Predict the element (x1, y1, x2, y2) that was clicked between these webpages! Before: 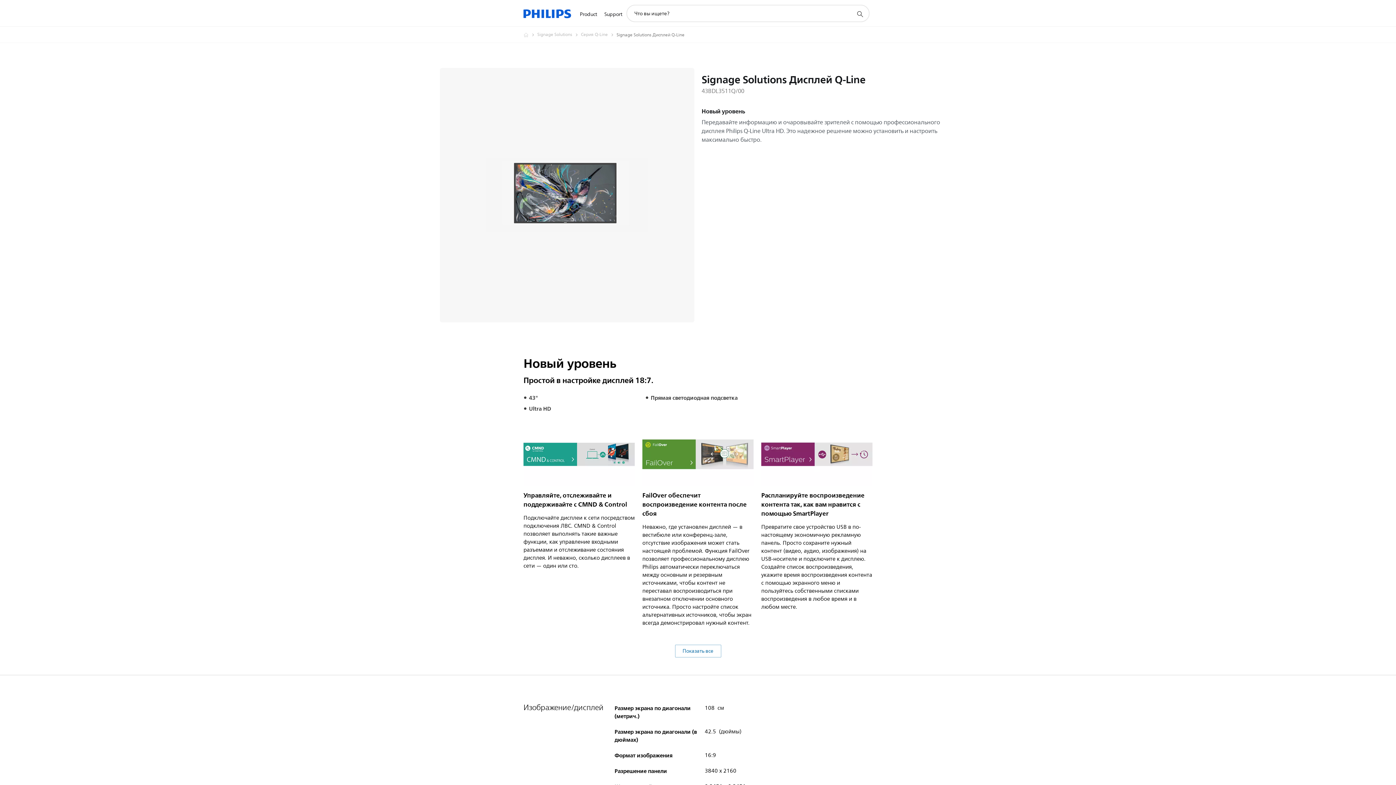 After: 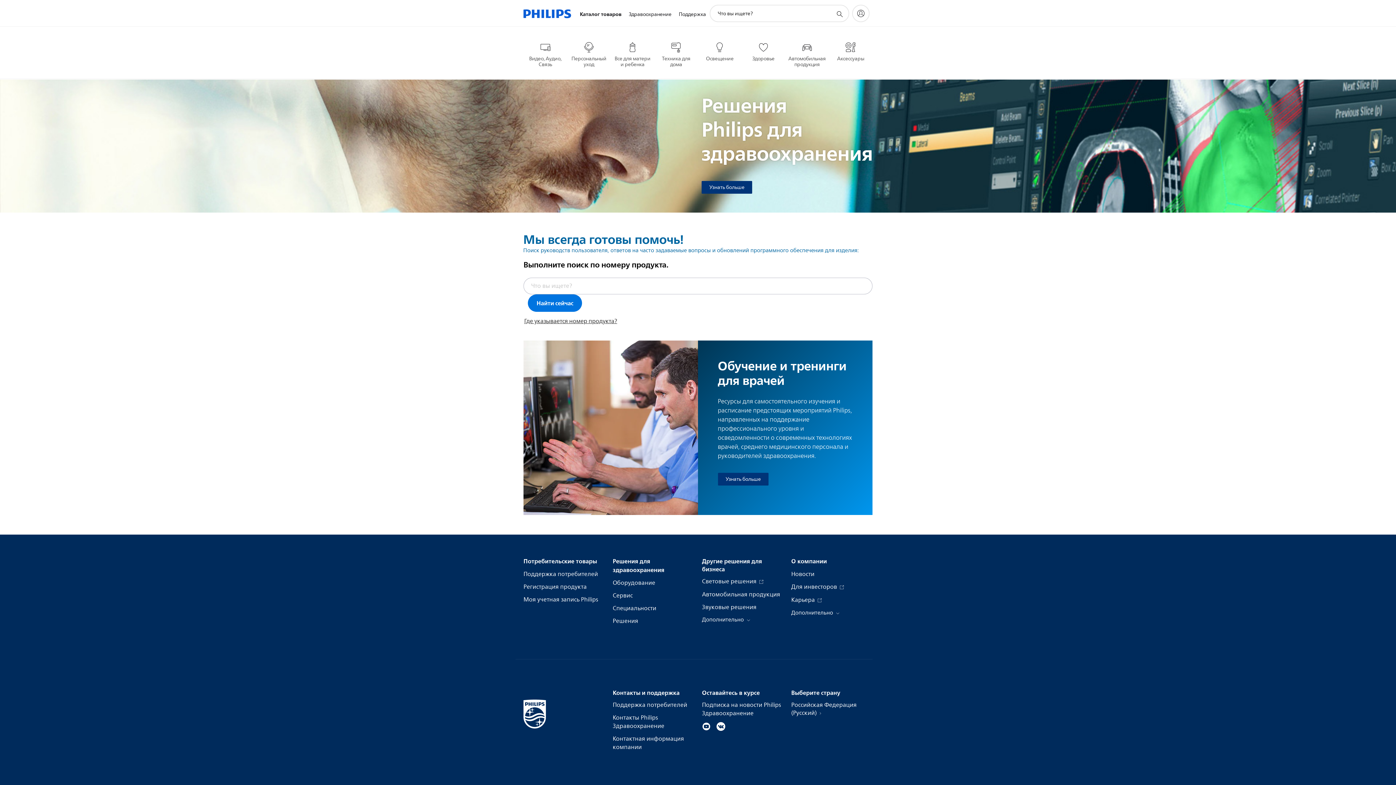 Action: bbox: (523, 0, 571, 27)